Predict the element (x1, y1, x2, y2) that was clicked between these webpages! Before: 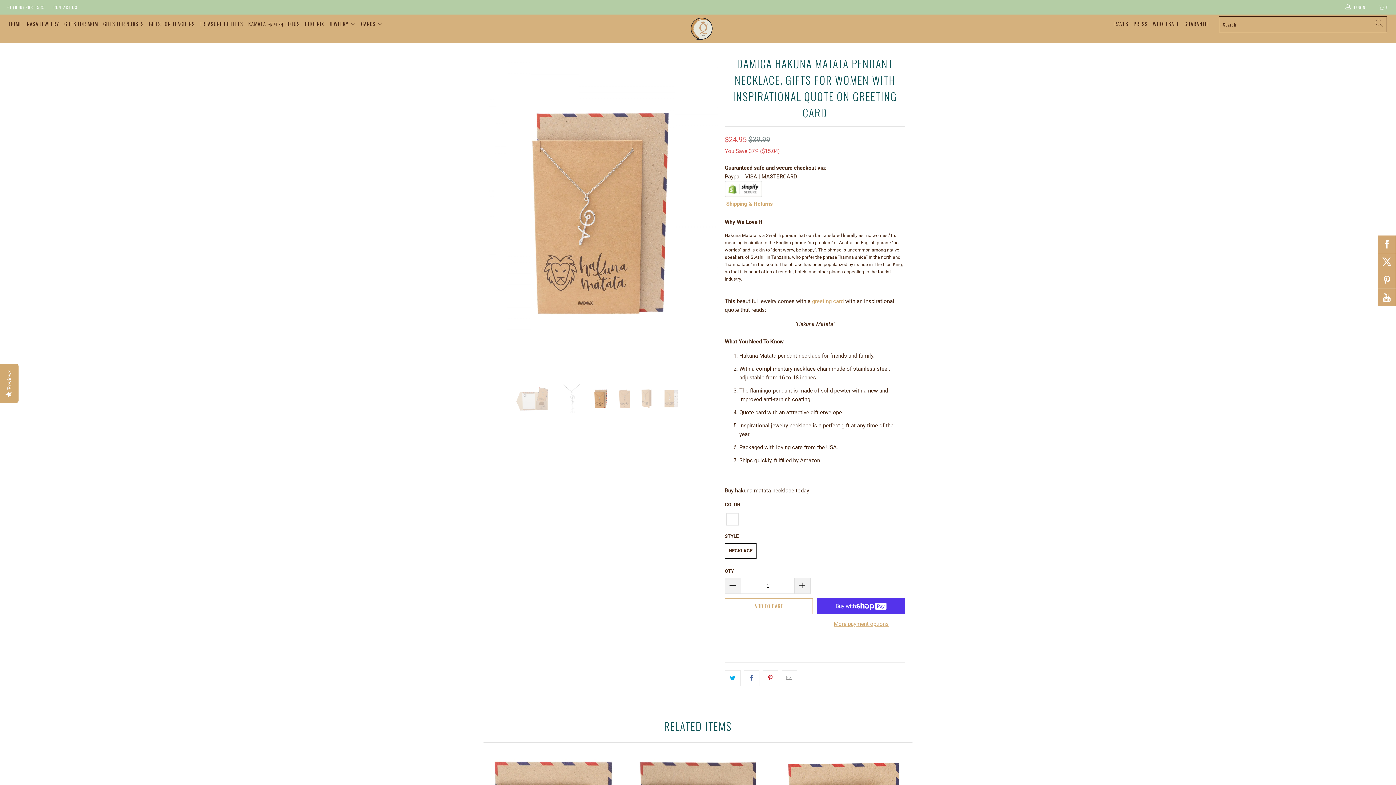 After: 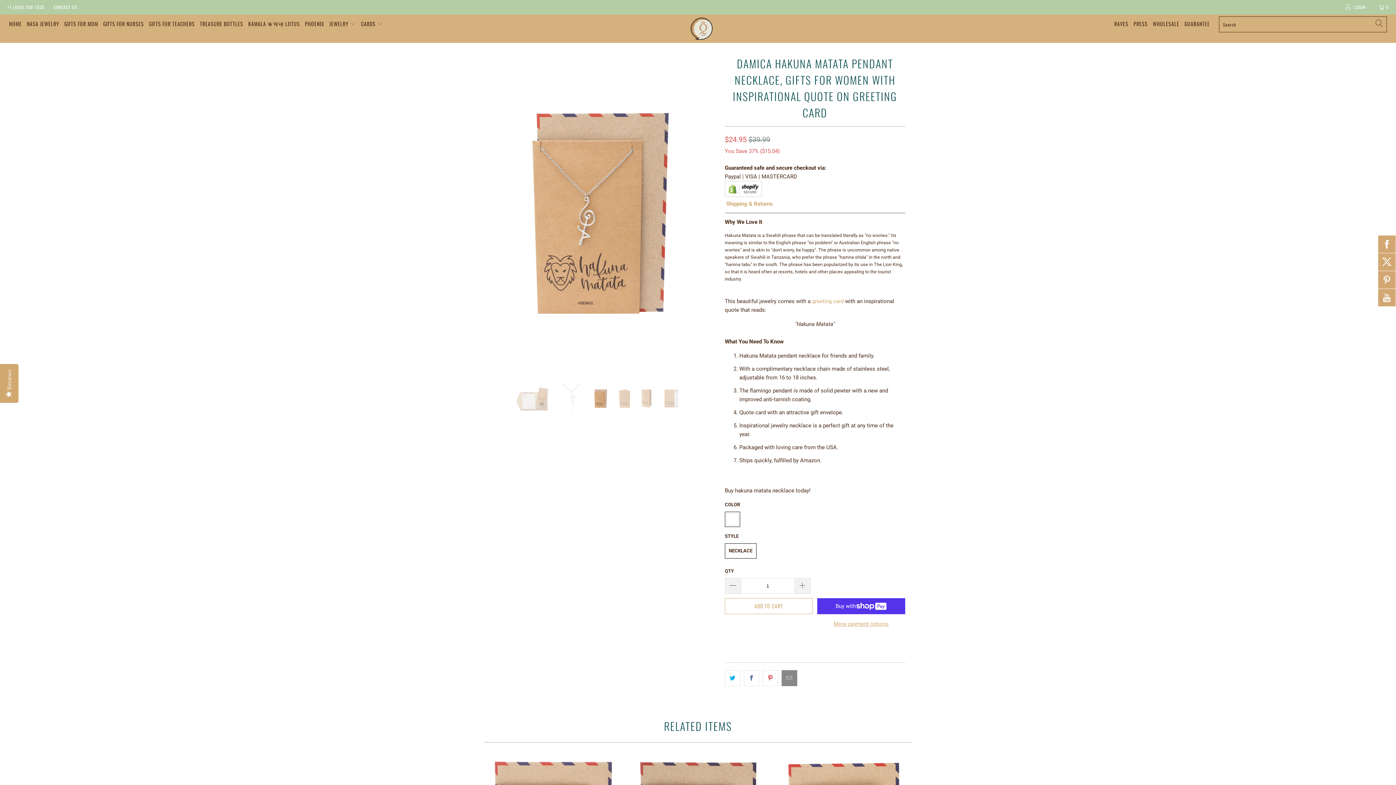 Action: bbox: (781, 670, 797, 686)